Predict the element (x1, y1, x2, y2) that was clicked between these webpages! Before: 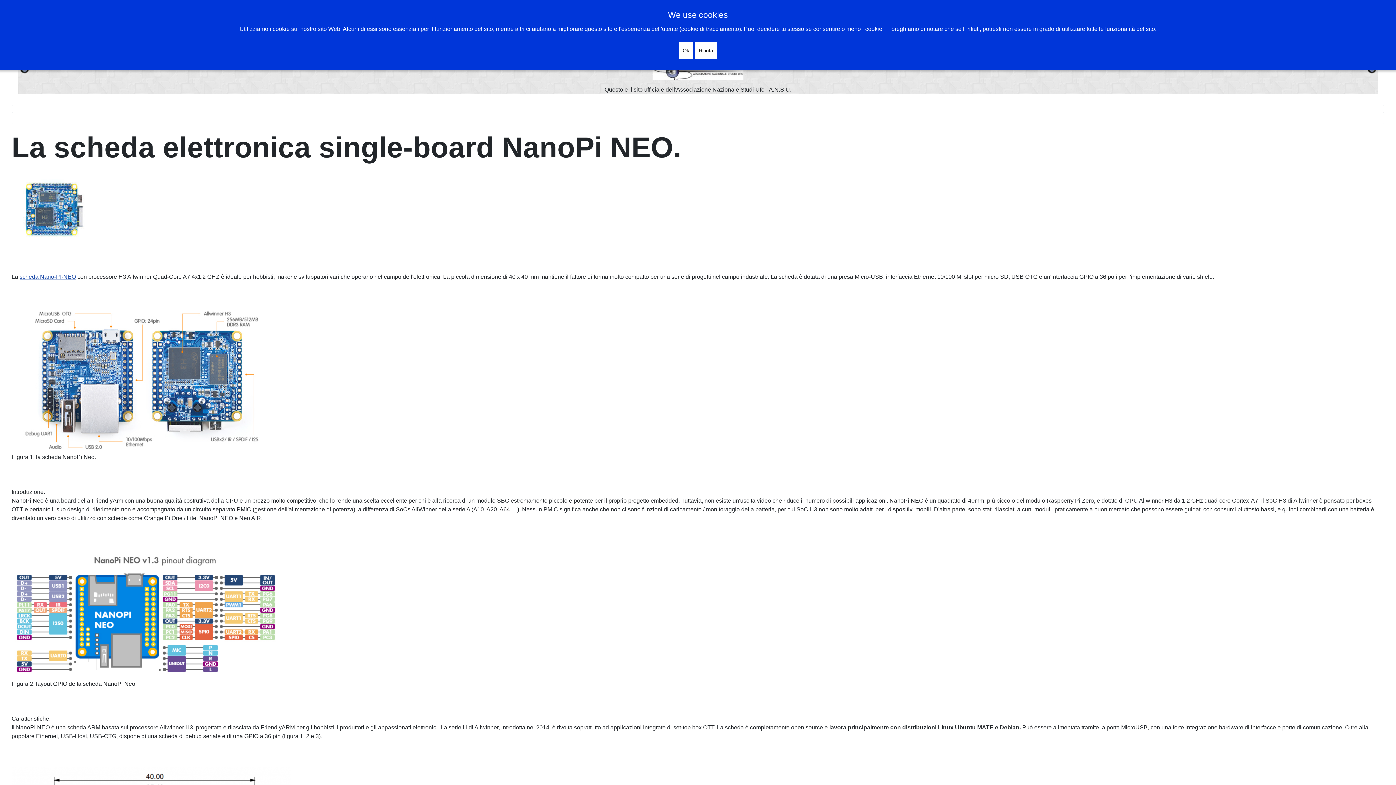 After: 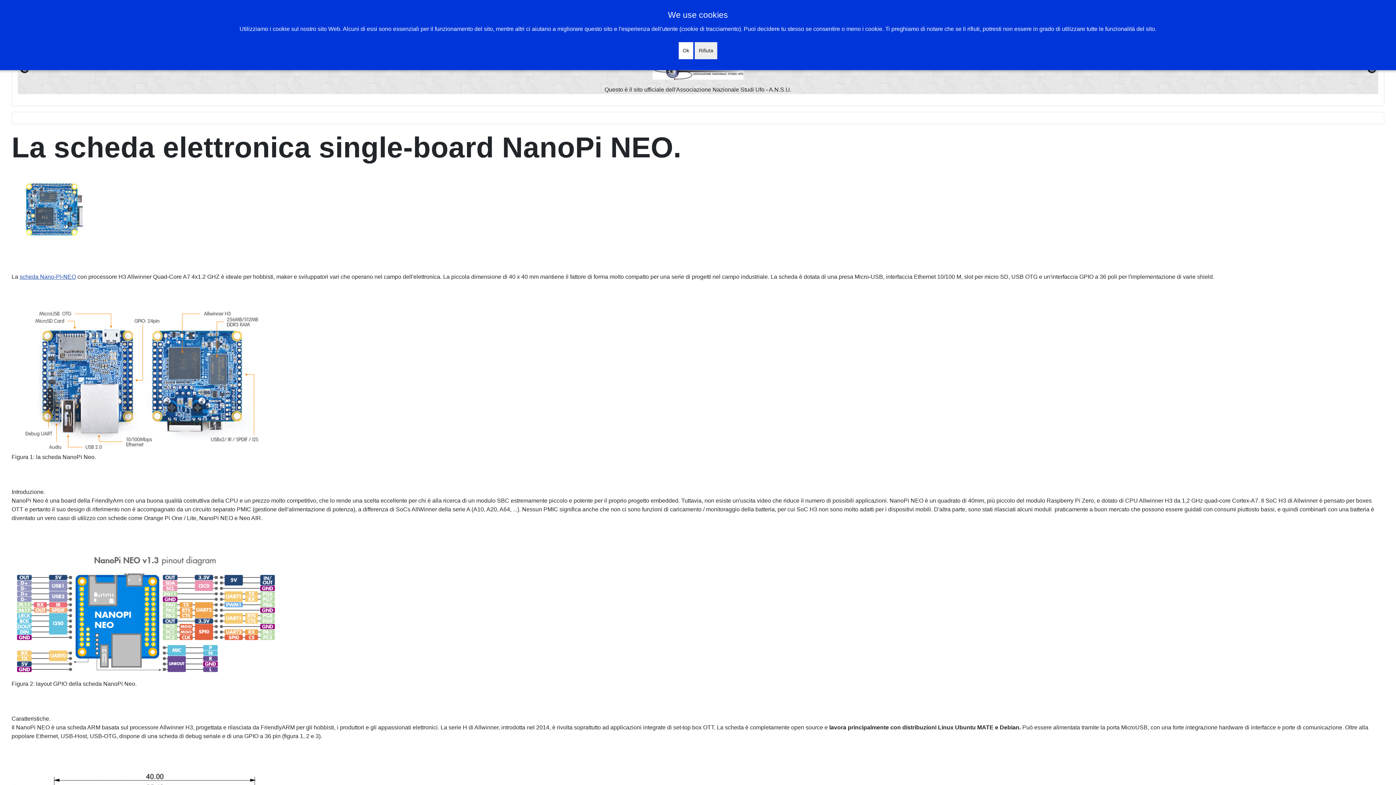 Action: bbox: (694, 42, 717, 59) label: Rifiuta